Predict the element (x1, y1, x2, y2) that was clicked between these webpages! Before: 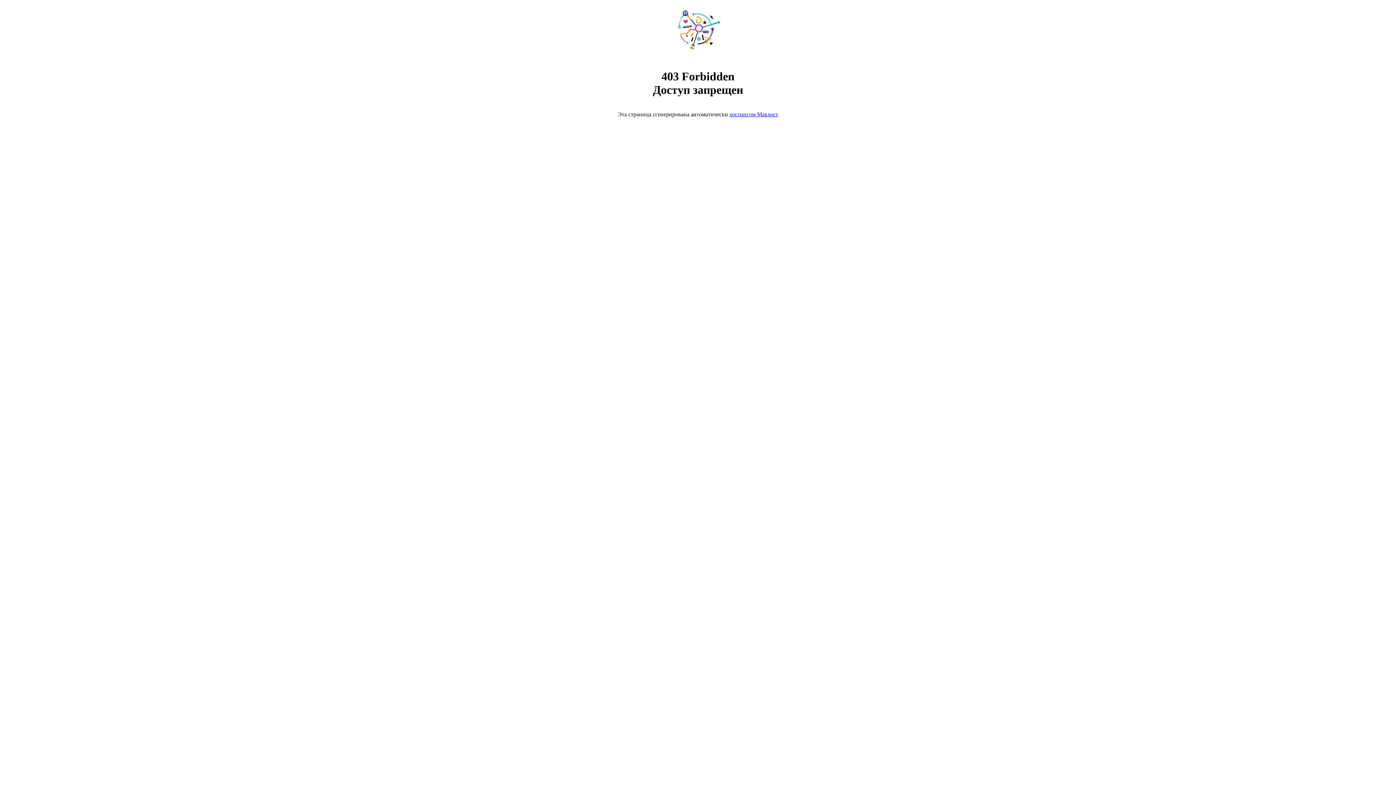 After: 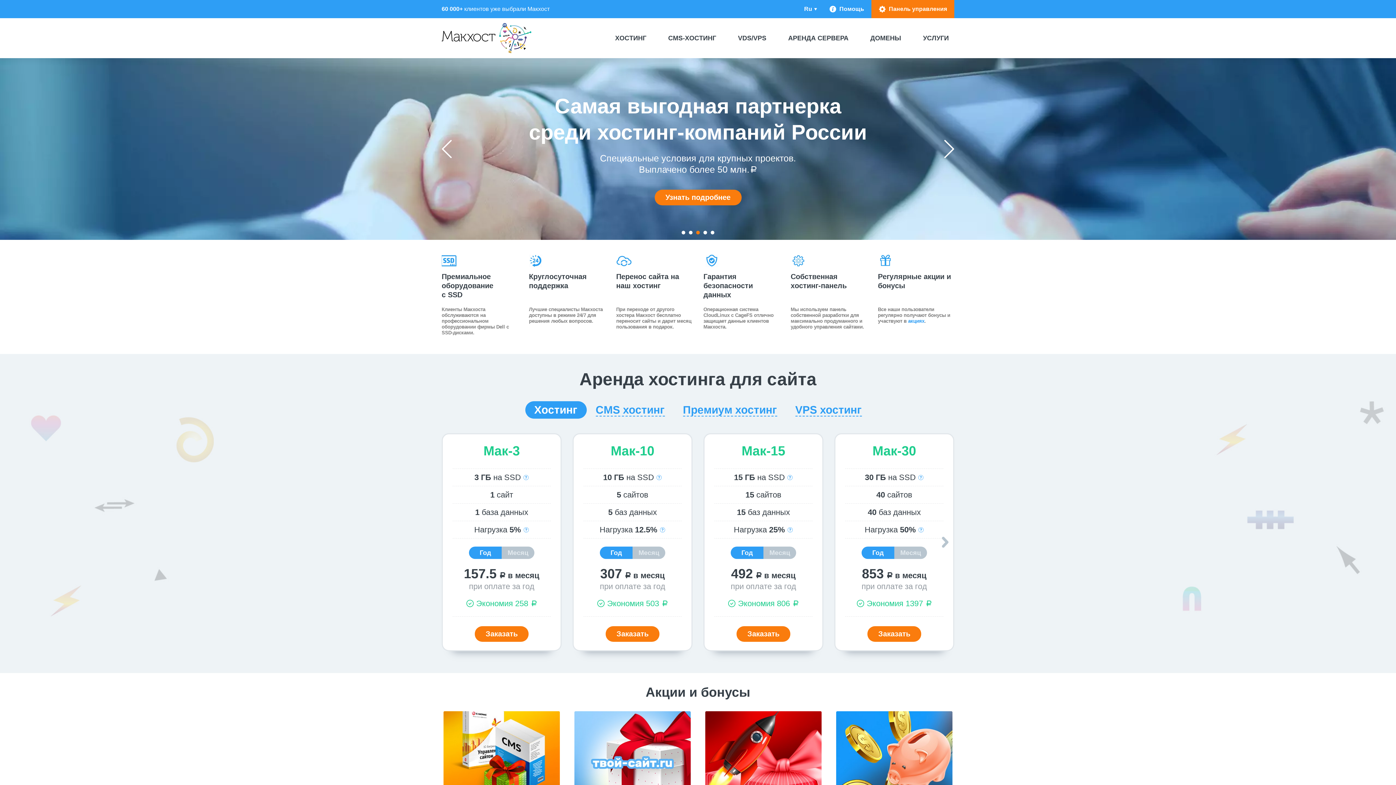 Action: bbox: (668, 50, 728, 56)